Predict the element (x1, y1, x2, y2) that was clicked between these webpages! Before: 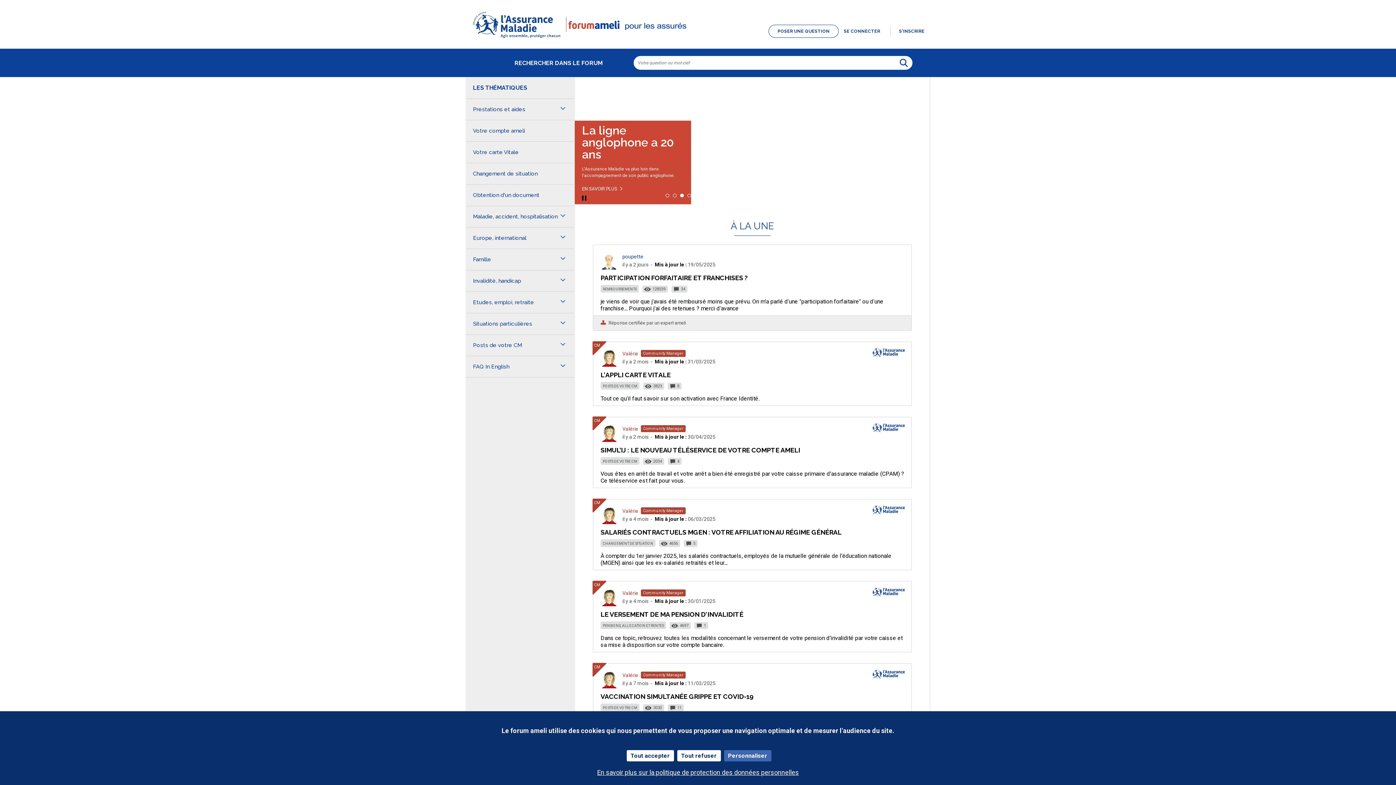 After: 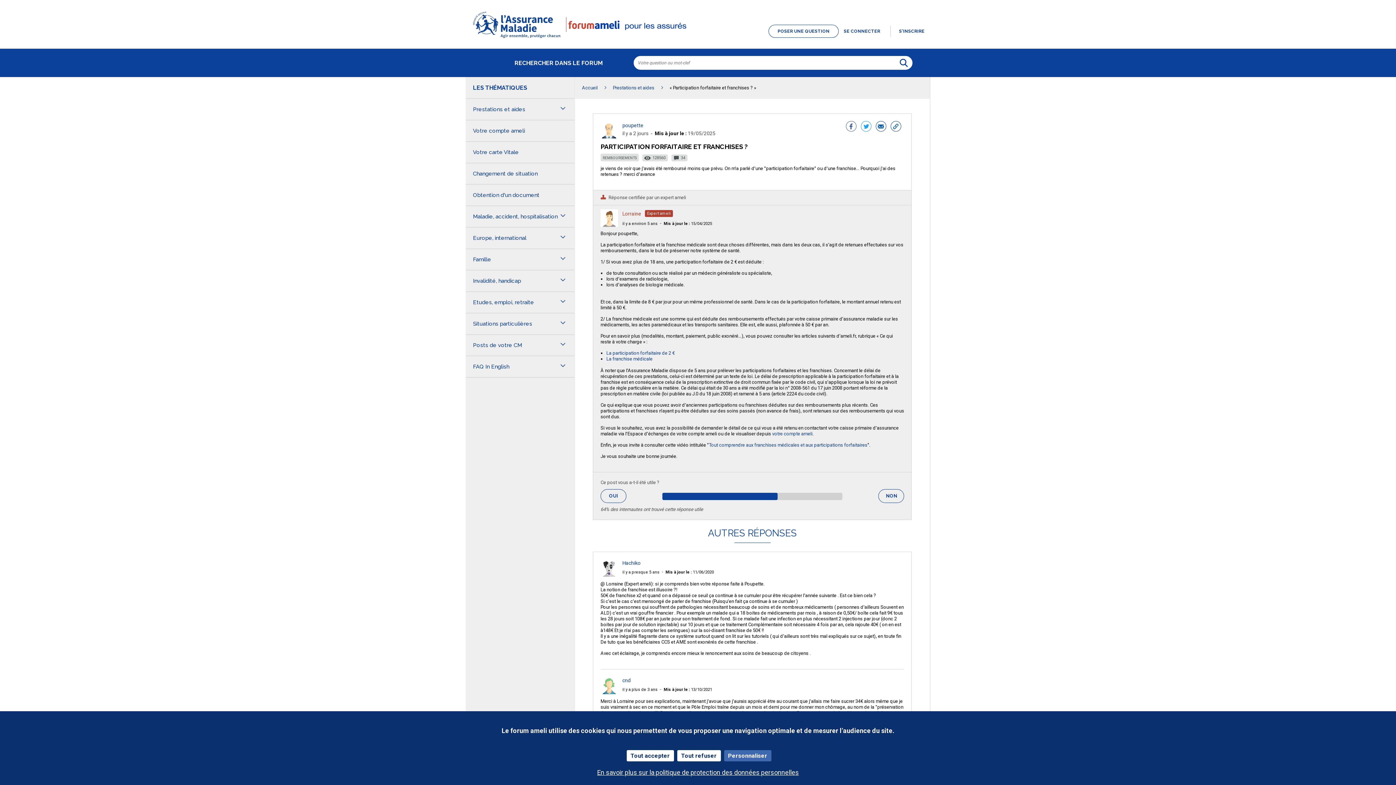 Action: label: PARTICIPATION FORFAITAIRE ET FRANCHISES ? bbox: (600, 274, 748, 285)